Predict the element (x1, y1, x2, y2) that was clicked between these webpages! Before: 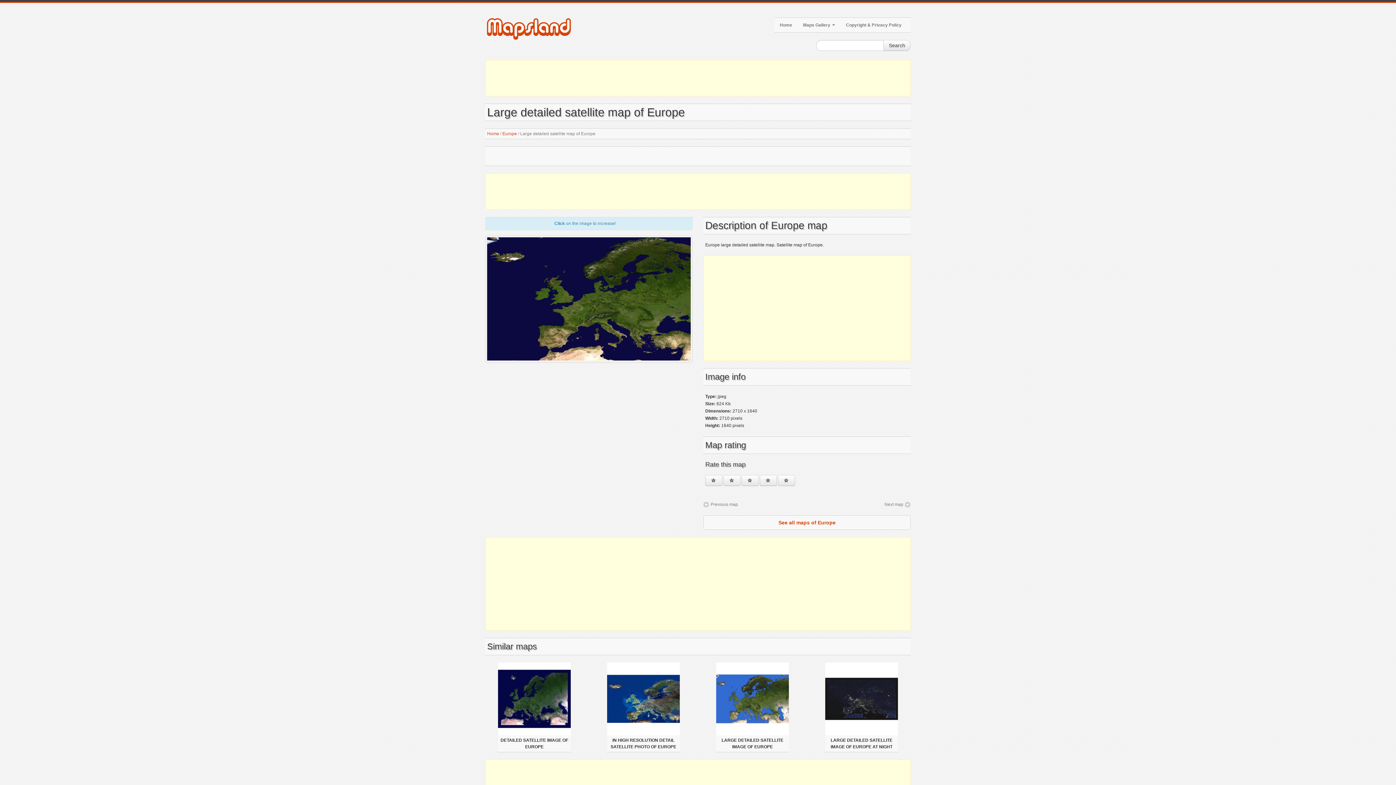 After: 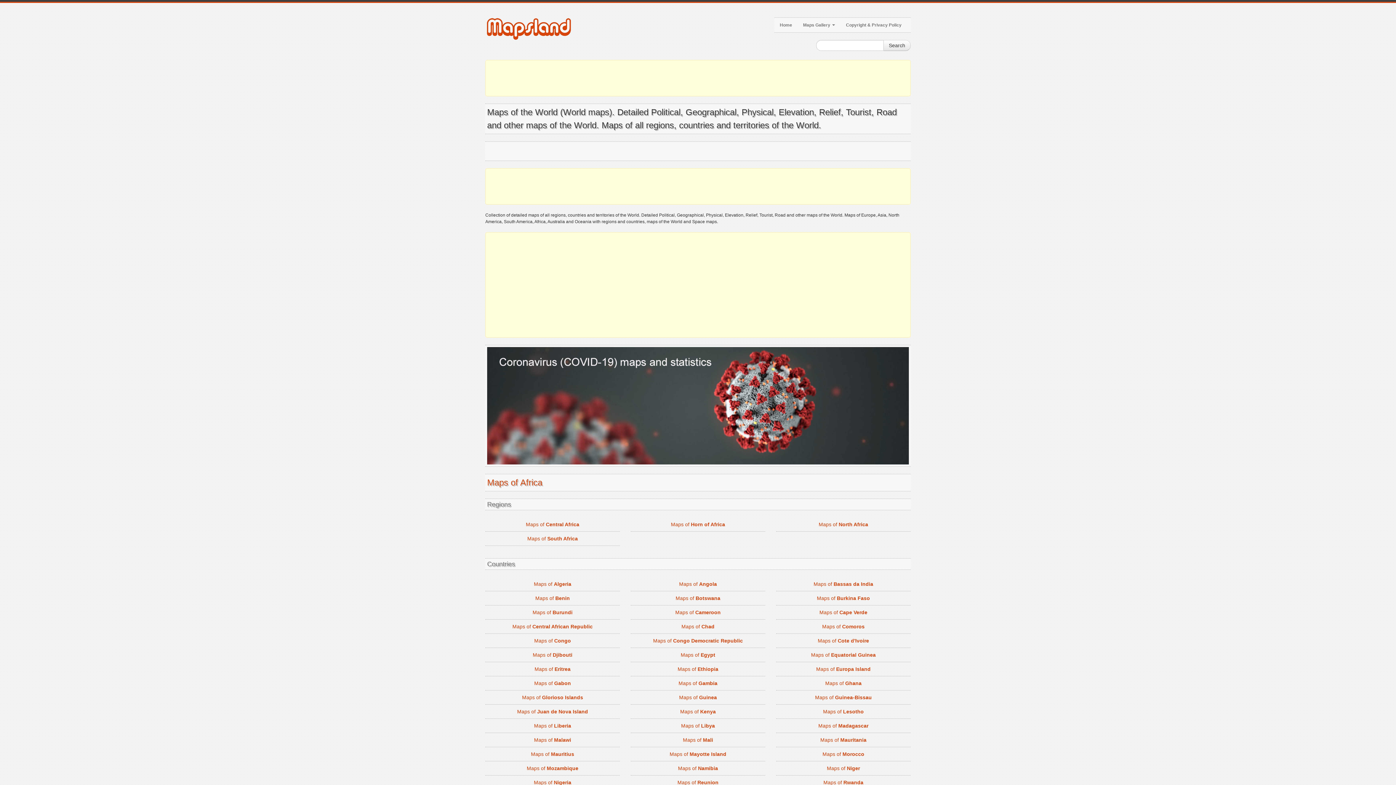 Action: label: Home bbox: (487, 131, 499, 136)